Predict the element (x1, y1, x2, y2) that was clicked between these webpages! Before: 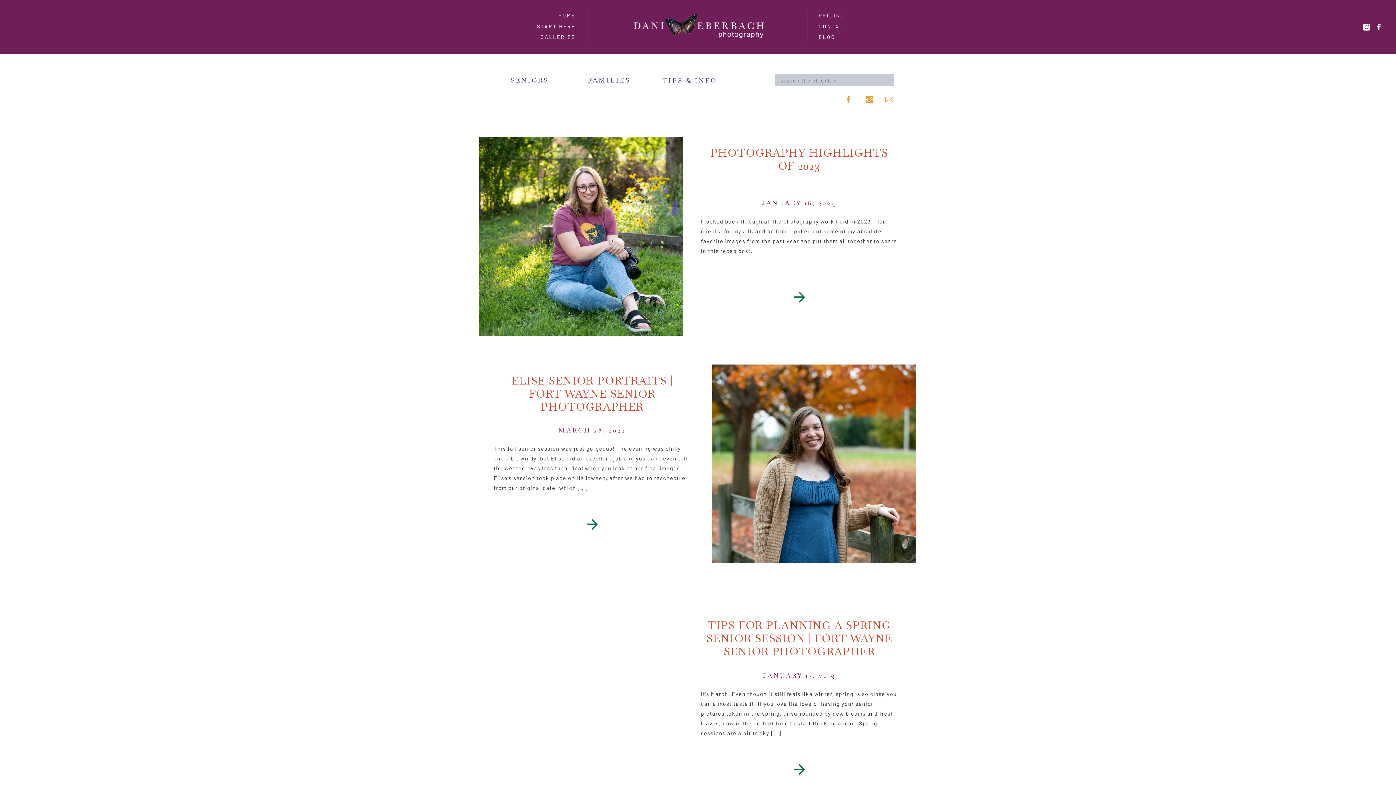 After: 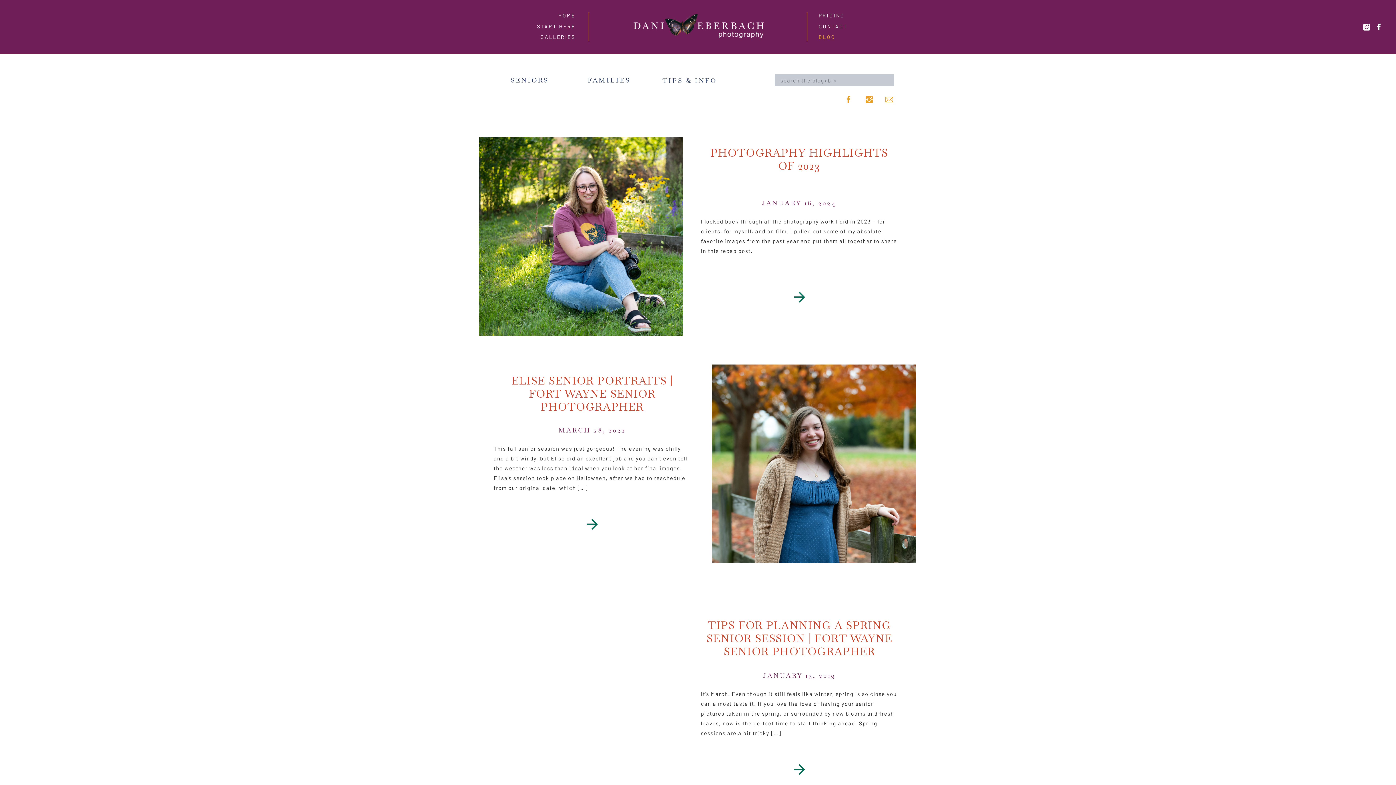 Action: bbox: (818, 34, 870, 40) label: BLOG